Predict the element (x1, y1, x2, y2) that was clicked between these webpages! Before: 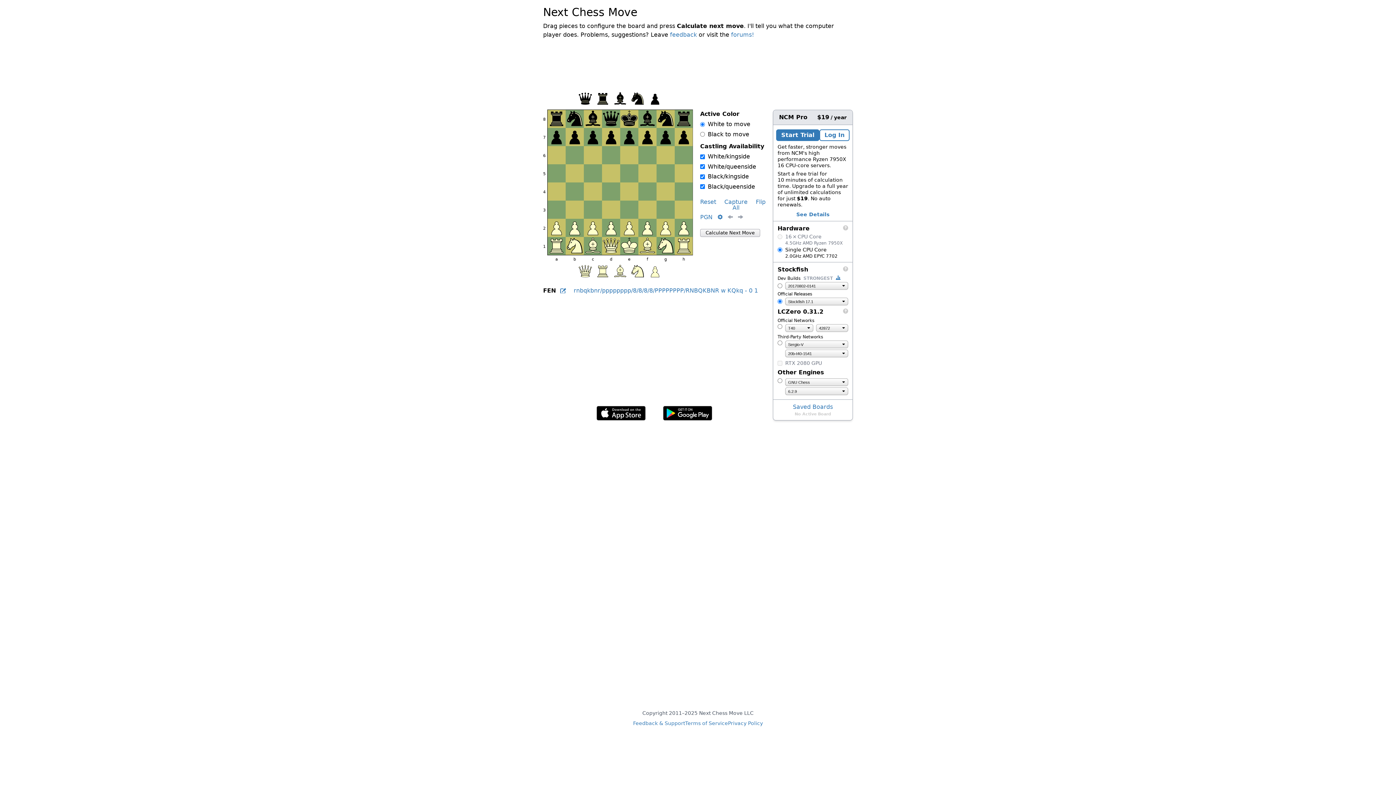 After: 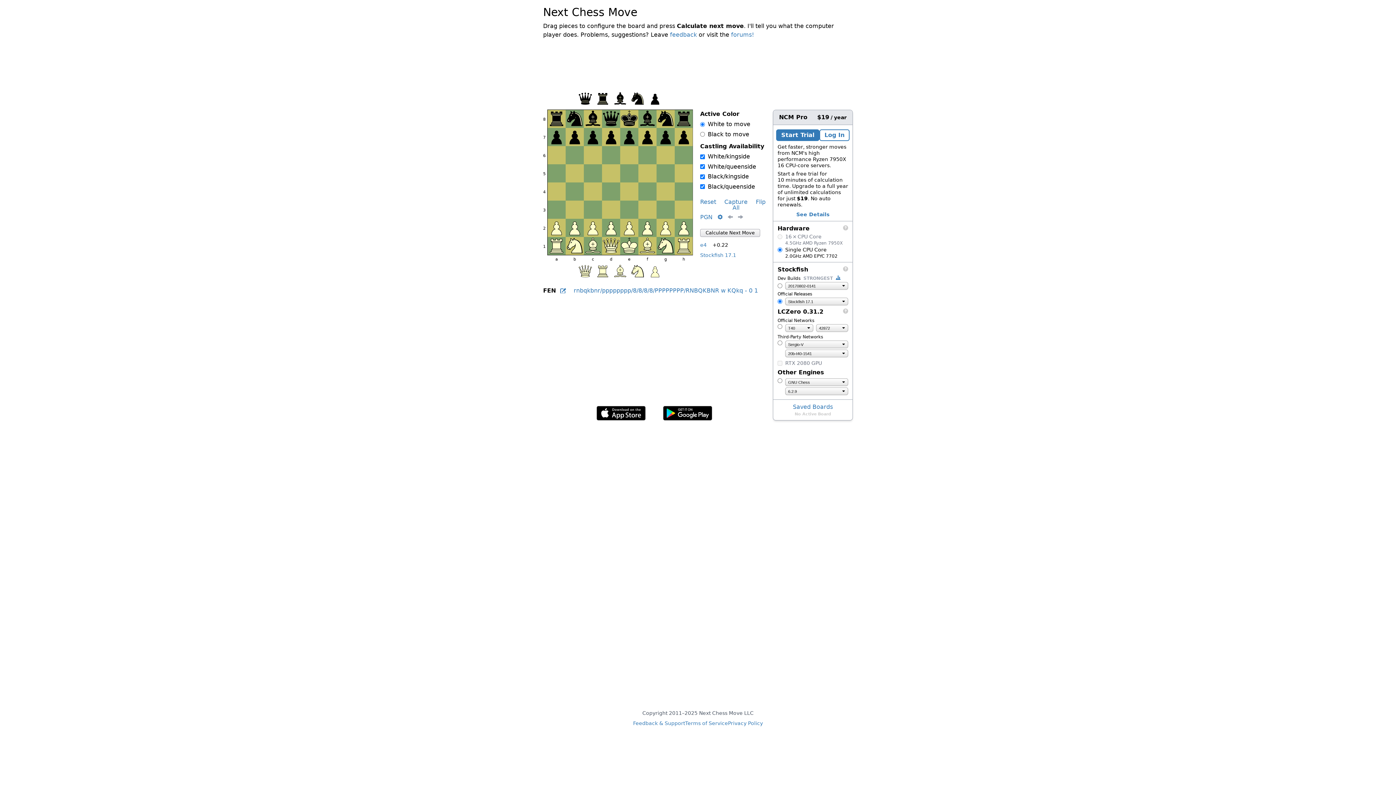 Action: bbox: (700, 229, 760, 237) label: Calculate Next Move